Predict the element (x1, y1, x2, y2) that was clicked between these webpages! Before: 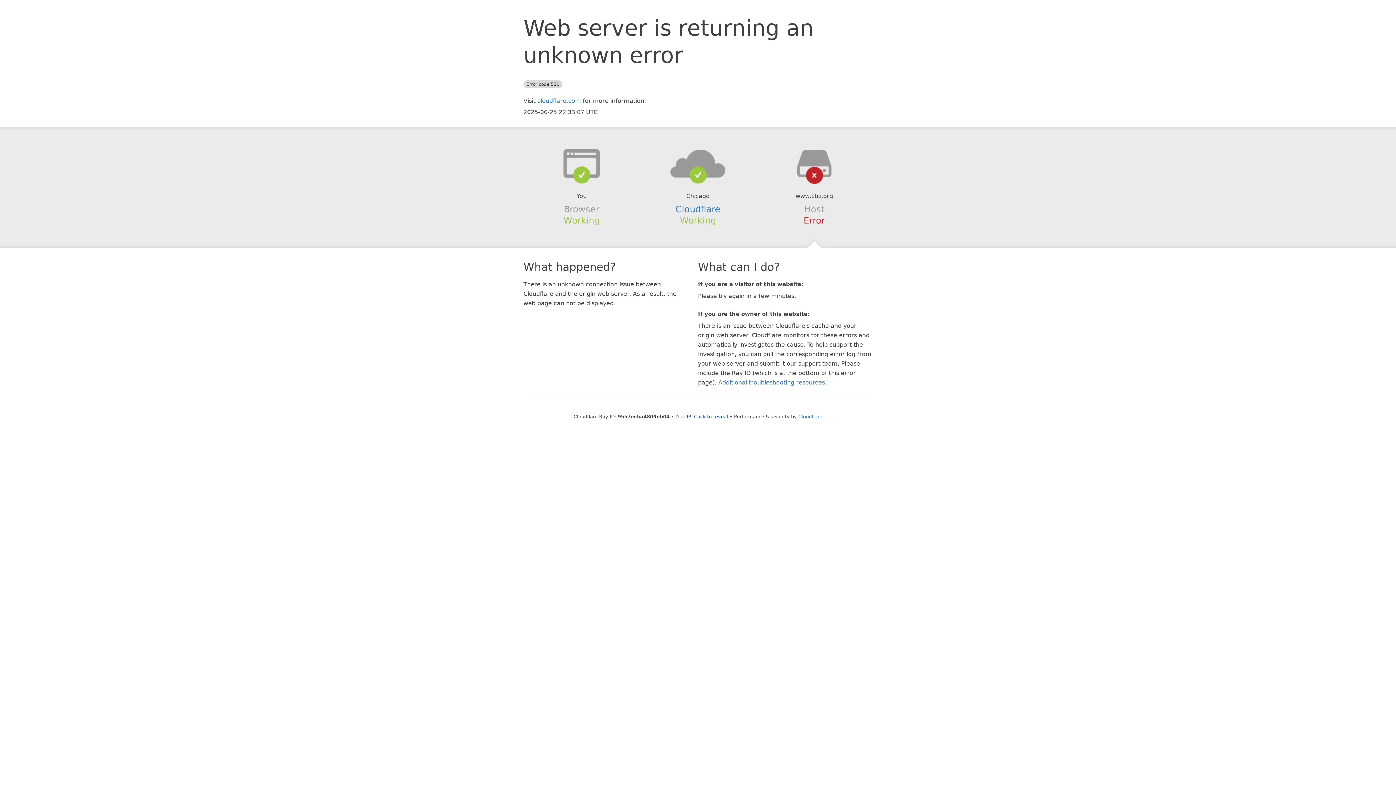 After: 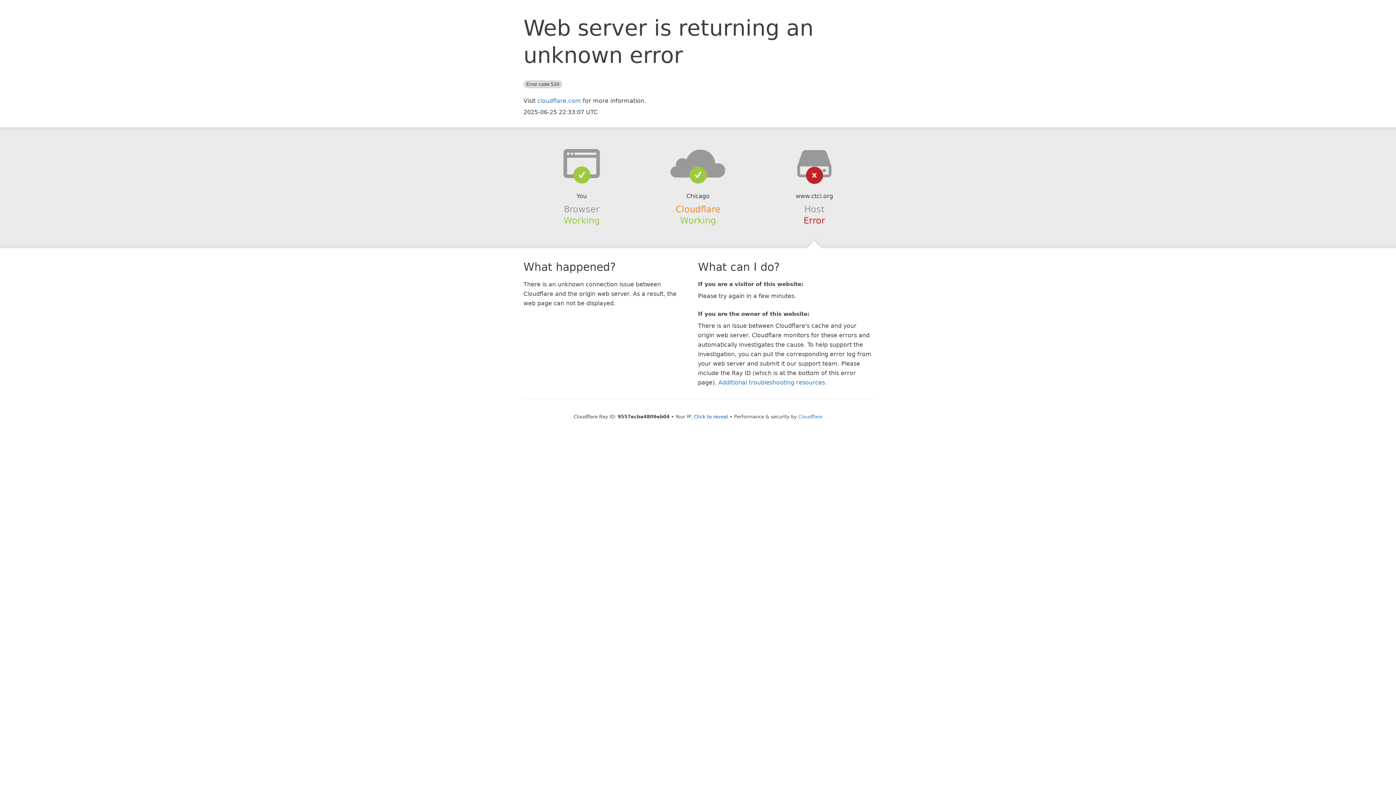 Action: bbox: (675, 204, 720, 214) label: Cloudflare